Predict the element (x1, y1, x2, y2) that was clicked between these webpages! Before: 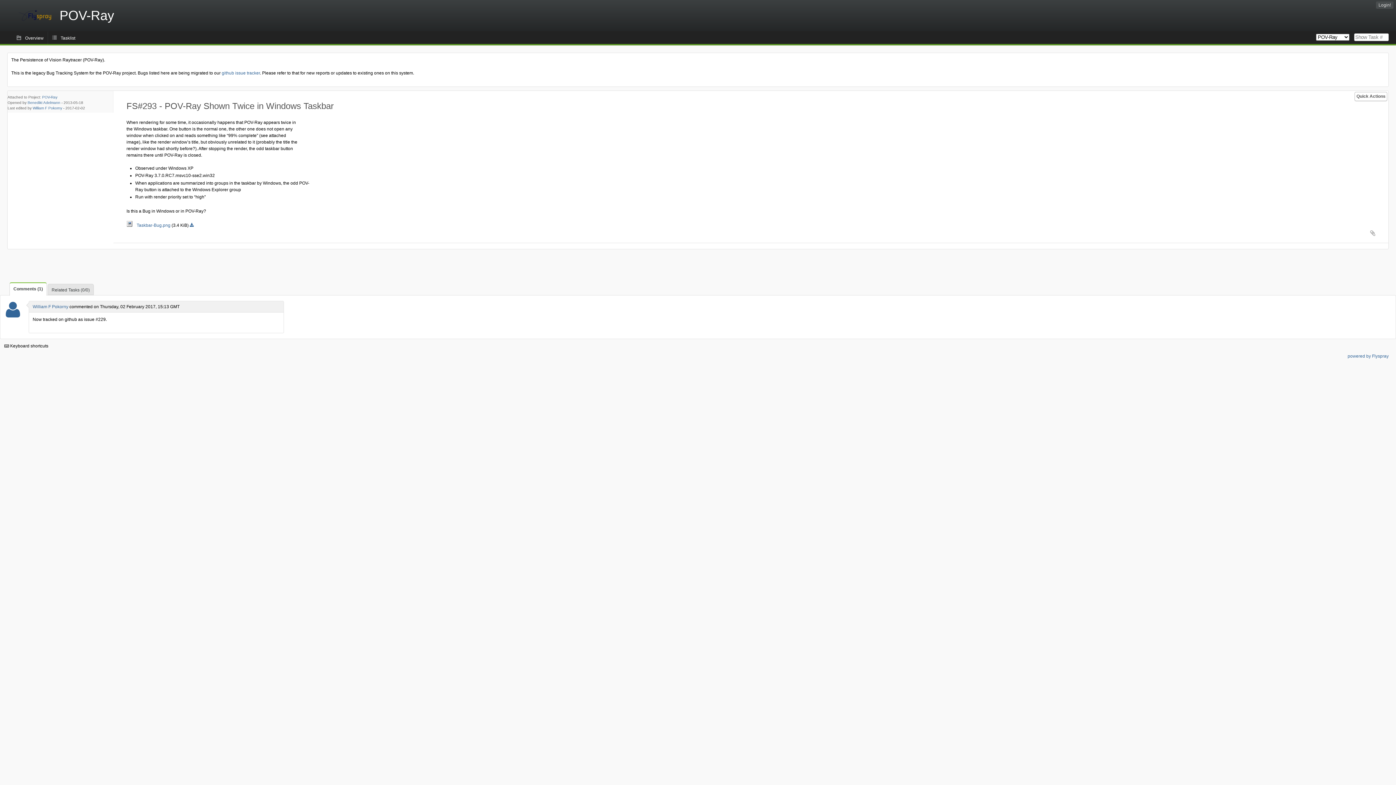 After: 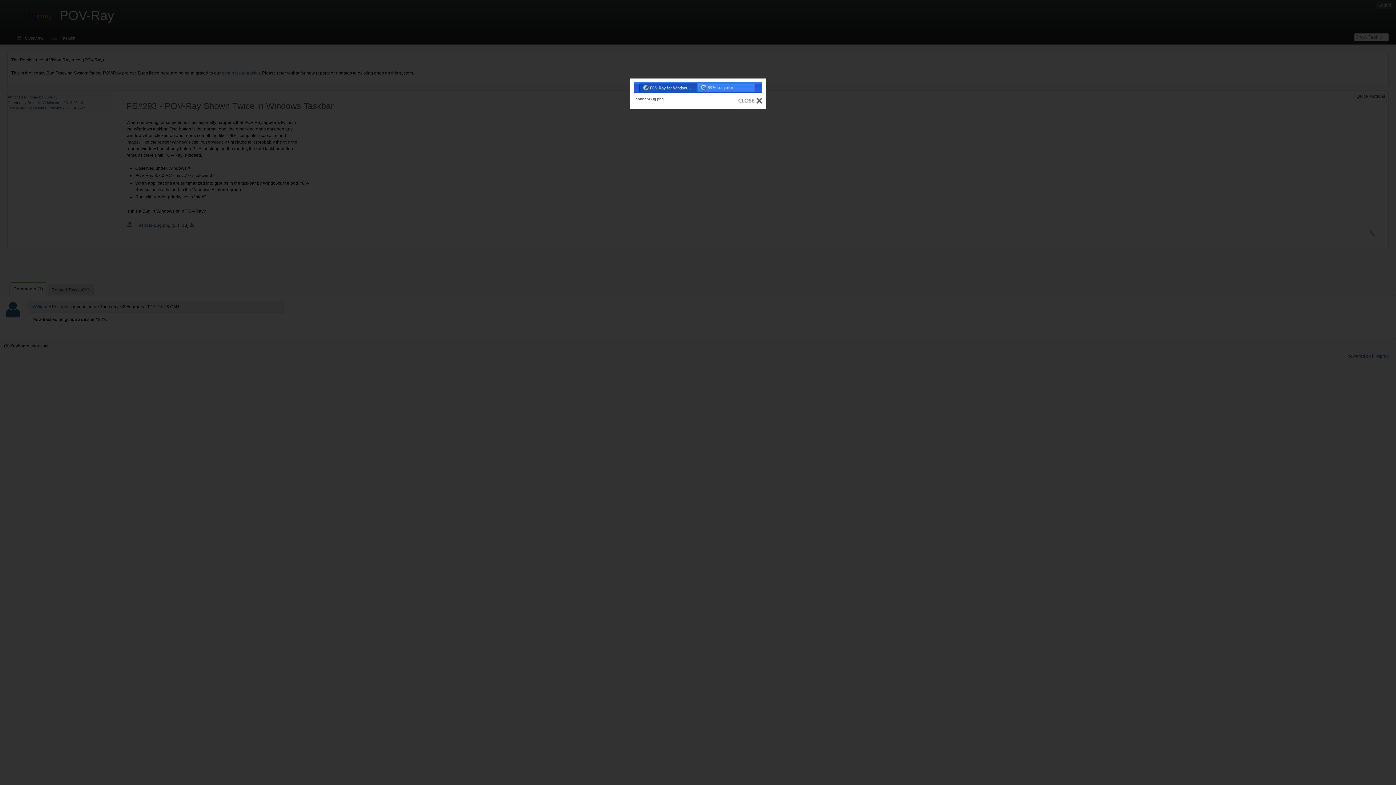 Action: label:     Taskbar-Bug.png  bbox: (126, 222, 171, 227)